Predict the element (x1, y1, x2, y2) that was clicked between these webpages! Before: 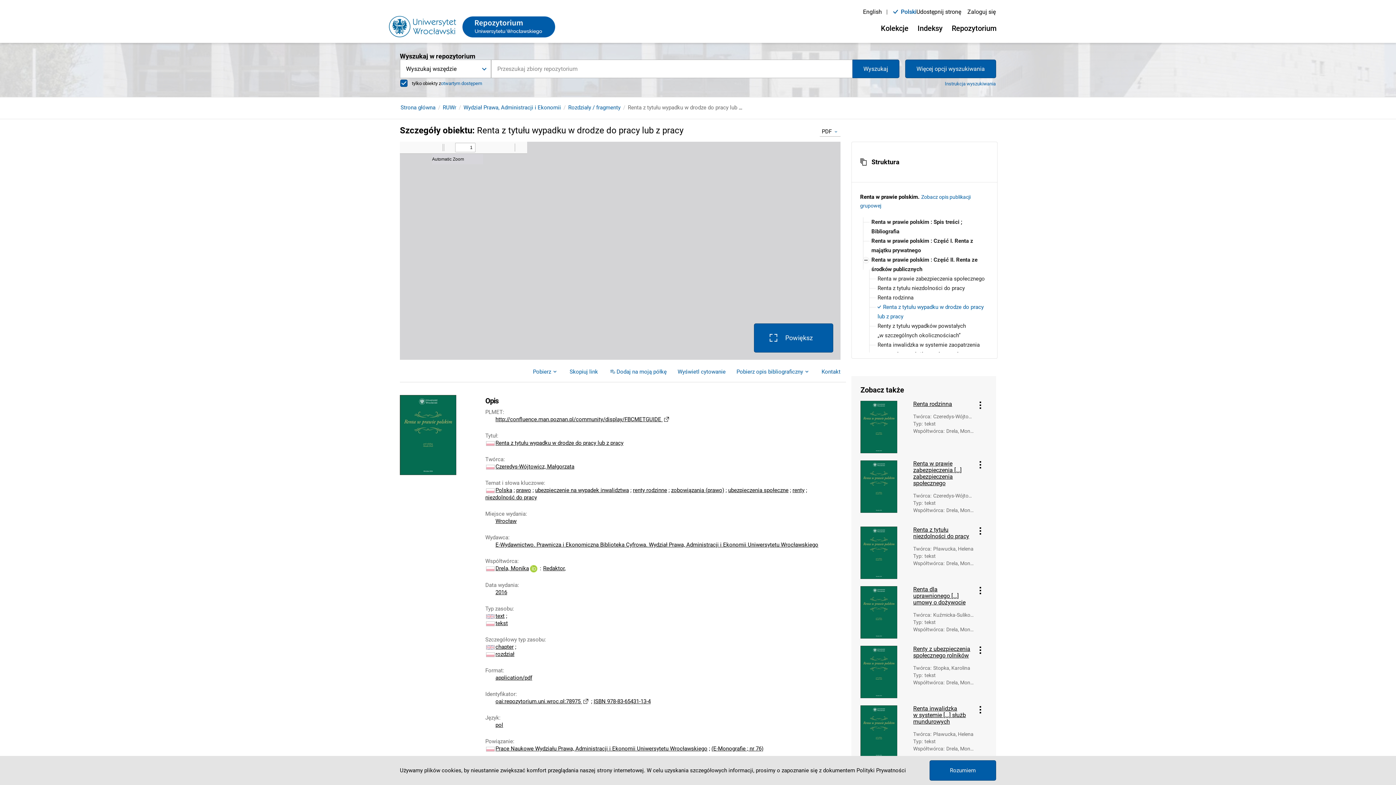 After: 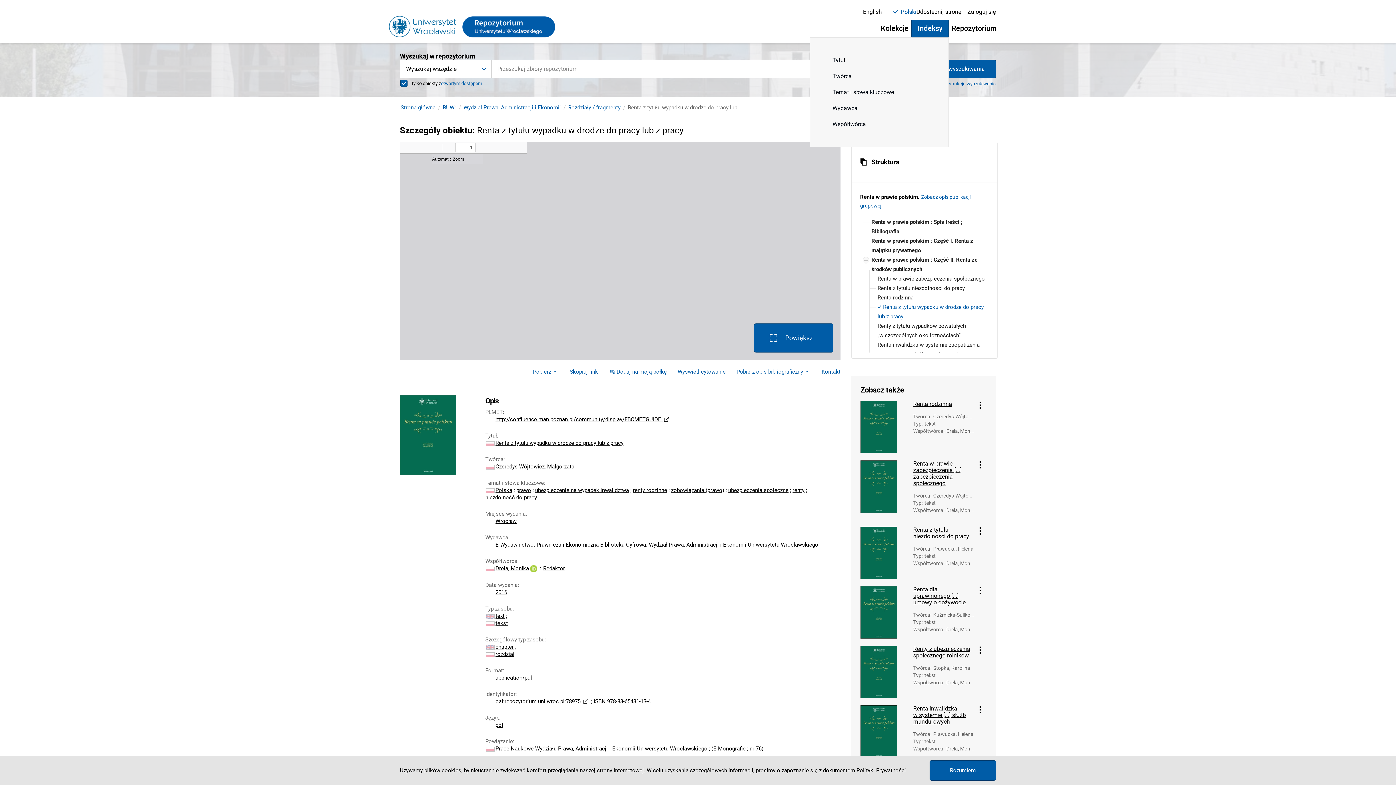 Action: label: Indeksy bbox: (911, 19, 949, 37)